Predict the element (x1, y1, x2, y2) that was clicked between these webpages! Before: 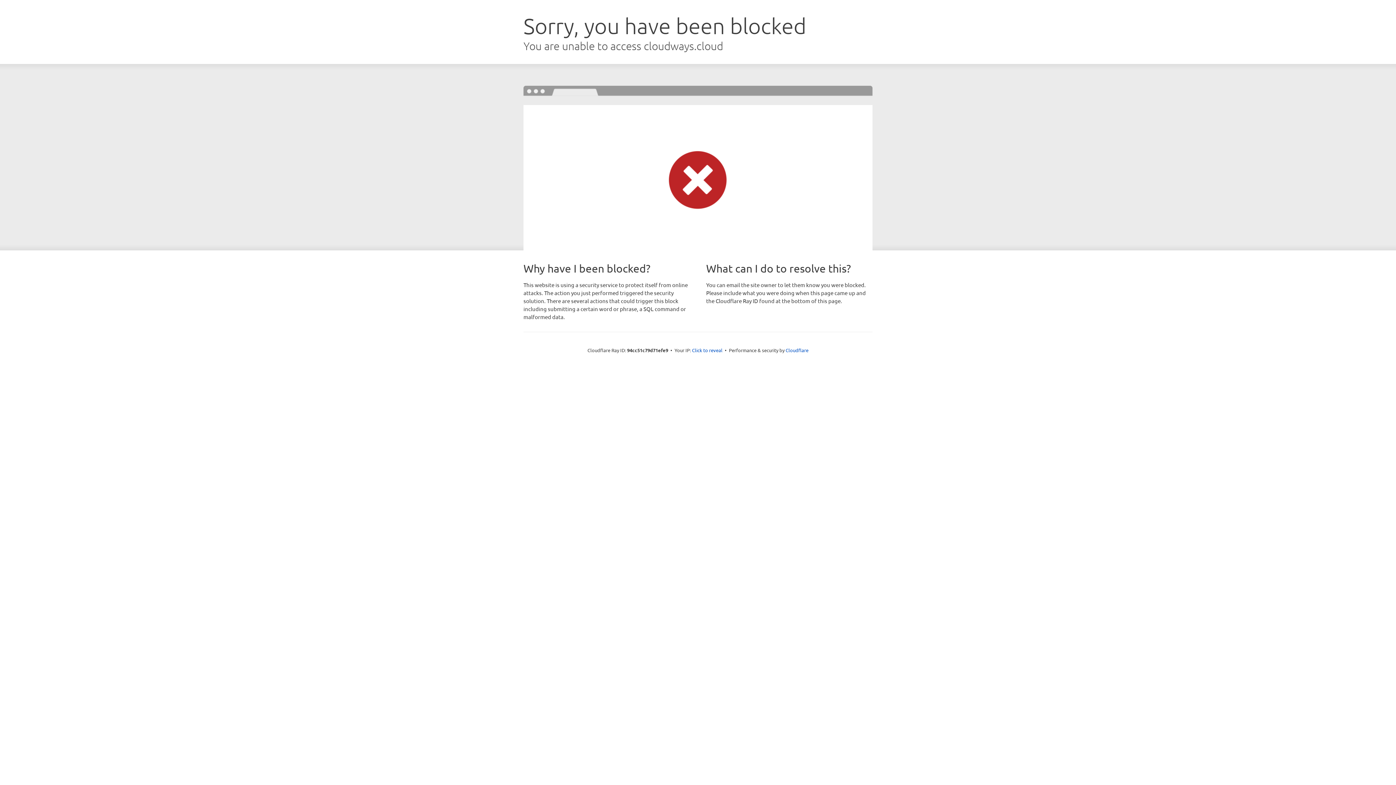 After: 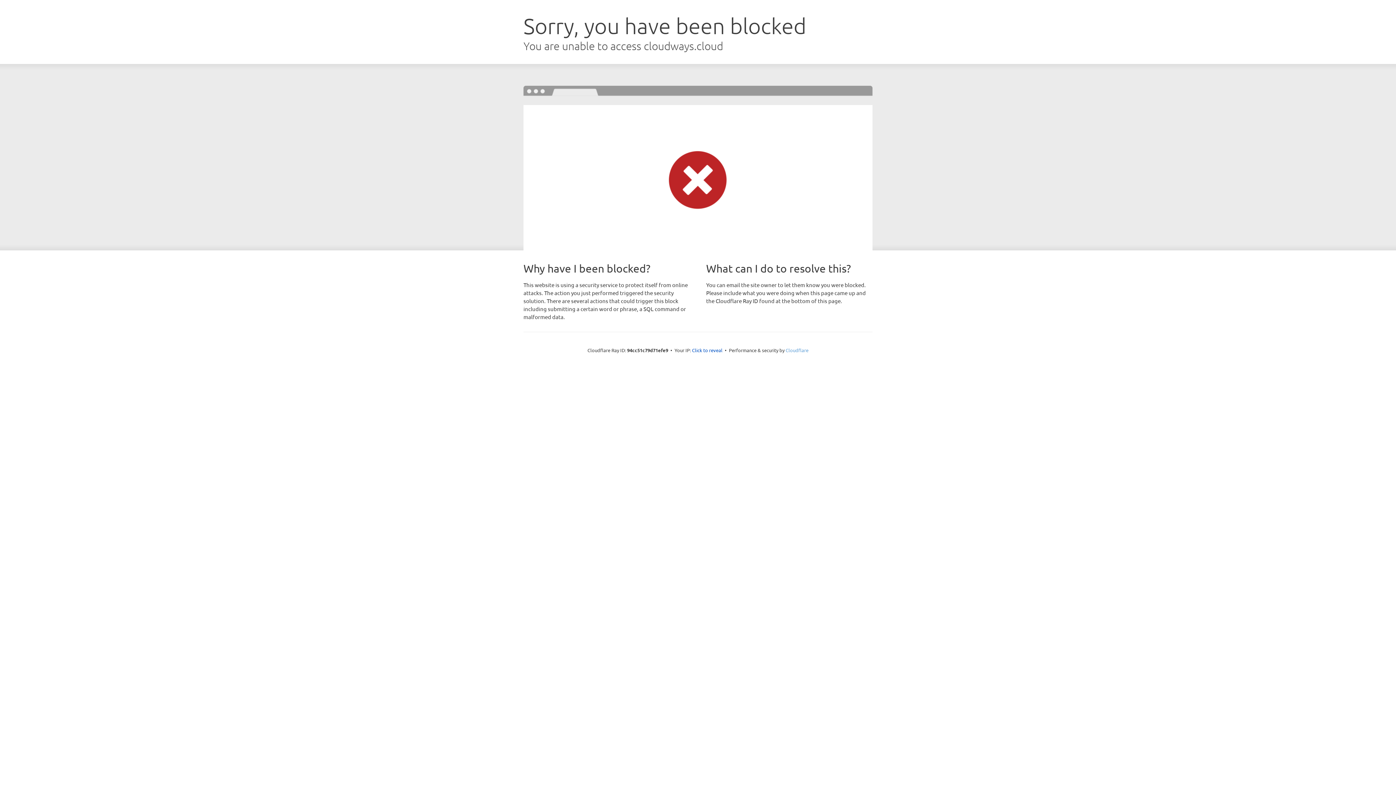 Action: bbox: (785, 347, 808, 353) label: Cloudflare